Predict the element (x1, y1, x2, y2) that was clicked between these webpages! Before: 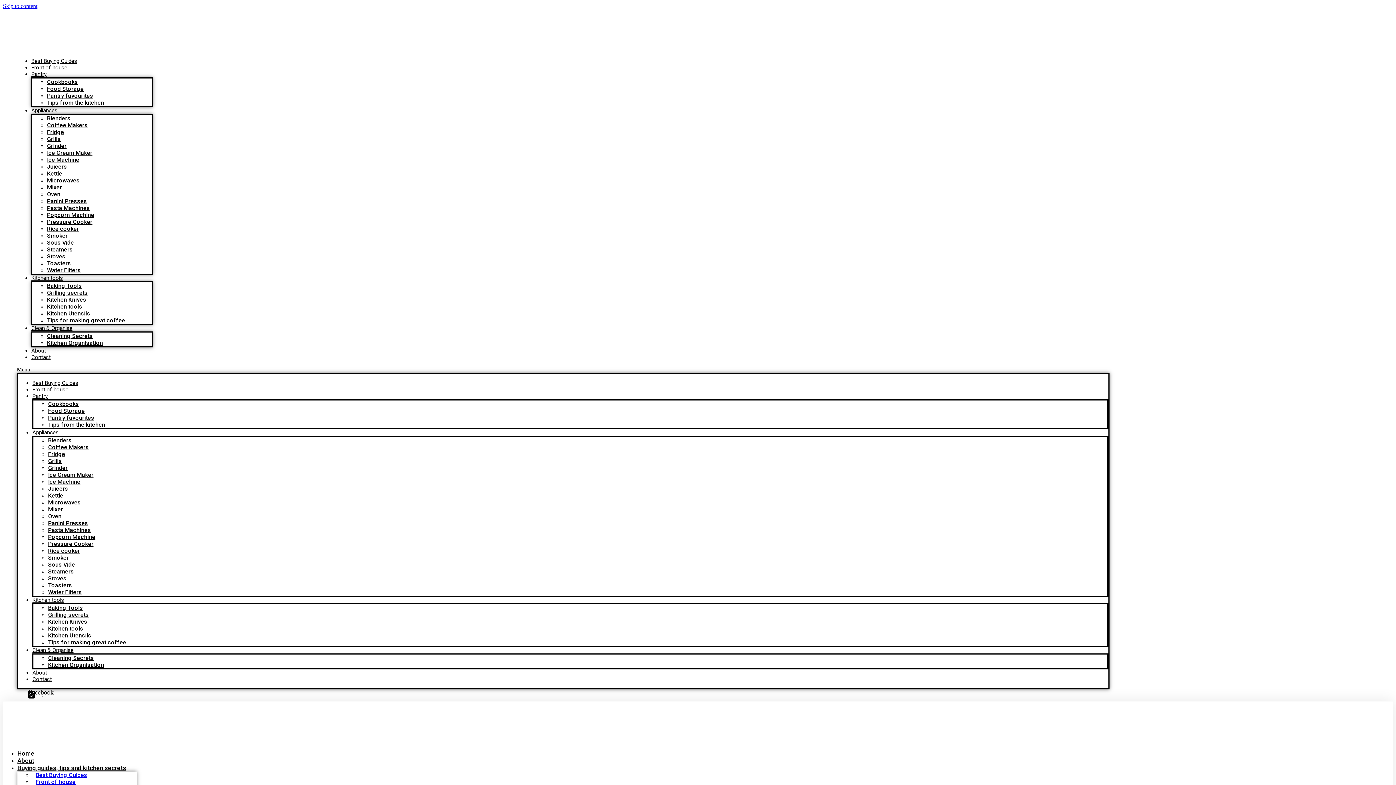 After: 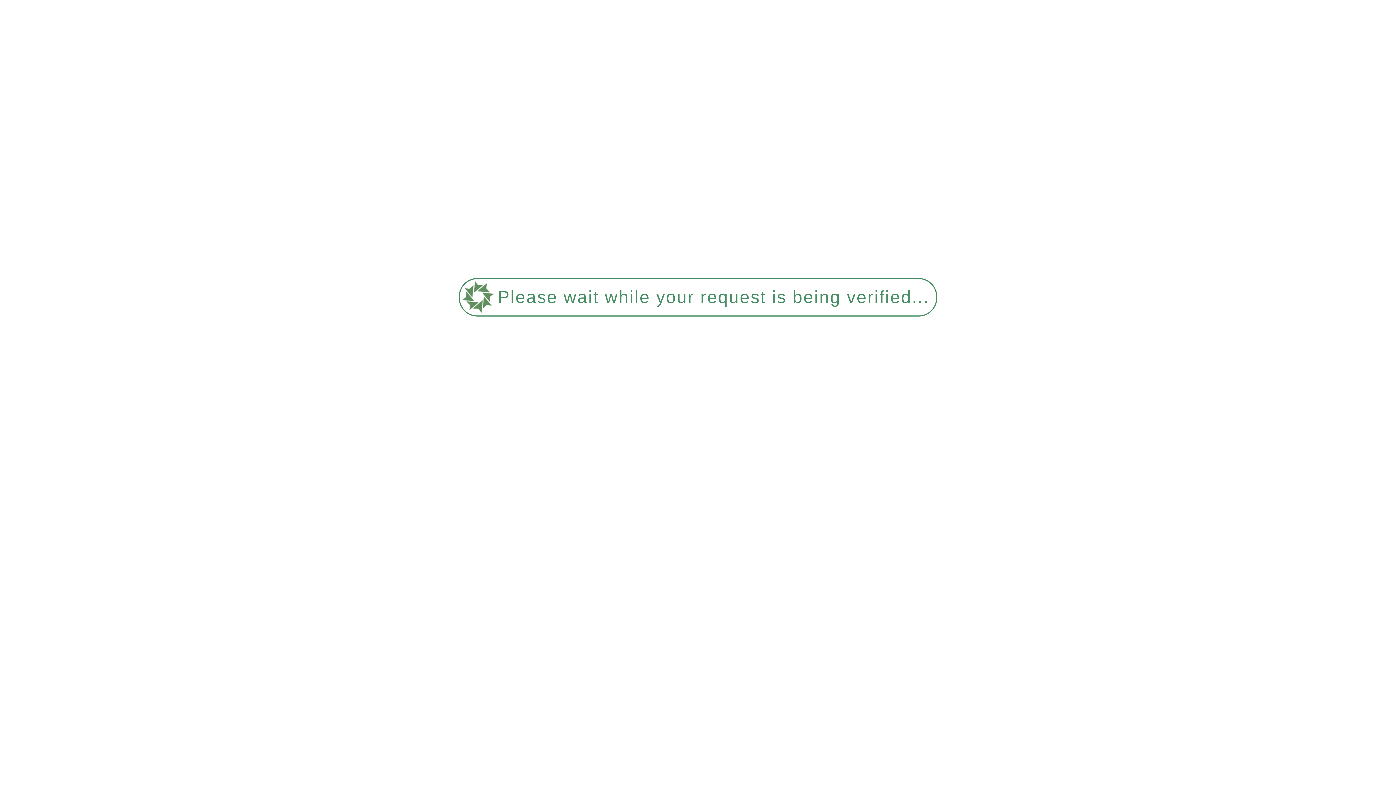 Action: bbox: (48, 437, 71, 444) label: Blenders